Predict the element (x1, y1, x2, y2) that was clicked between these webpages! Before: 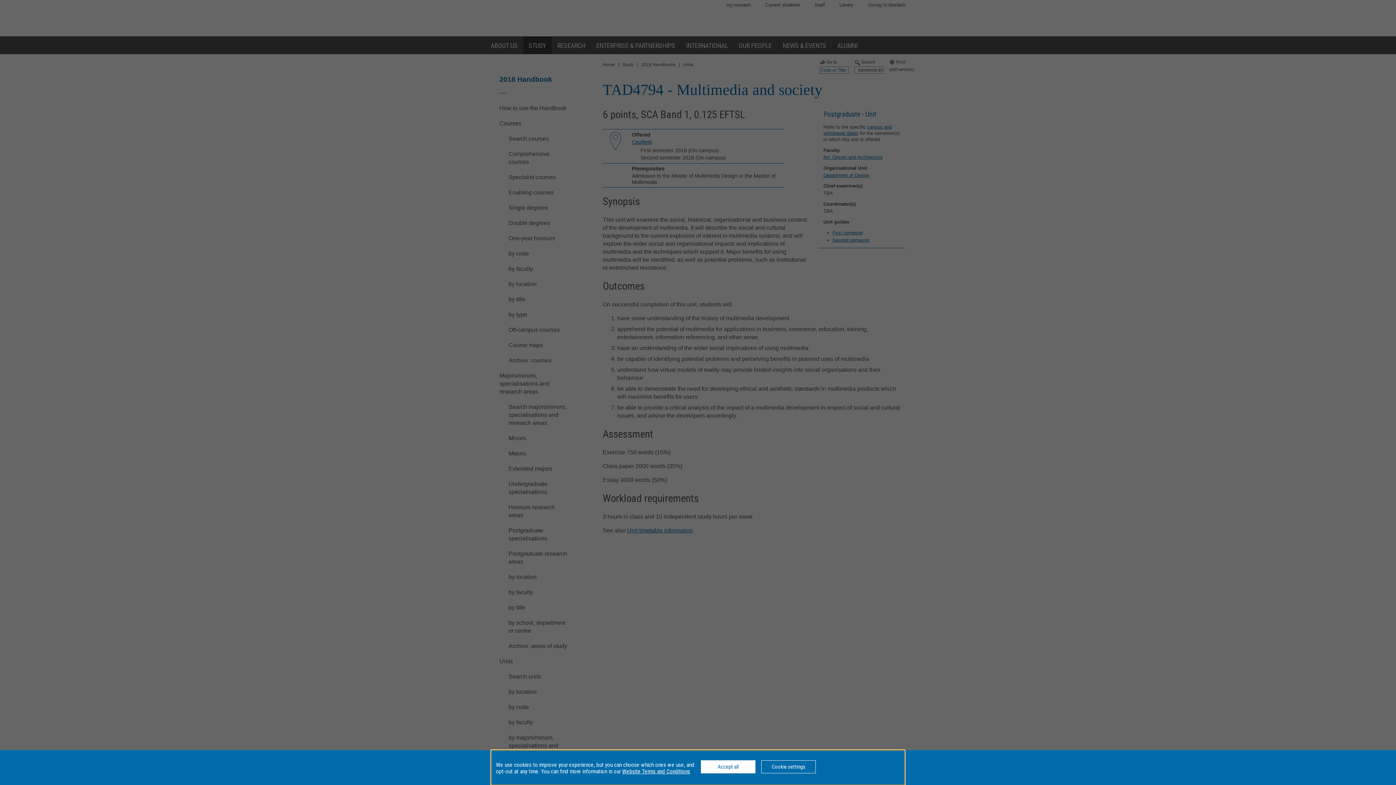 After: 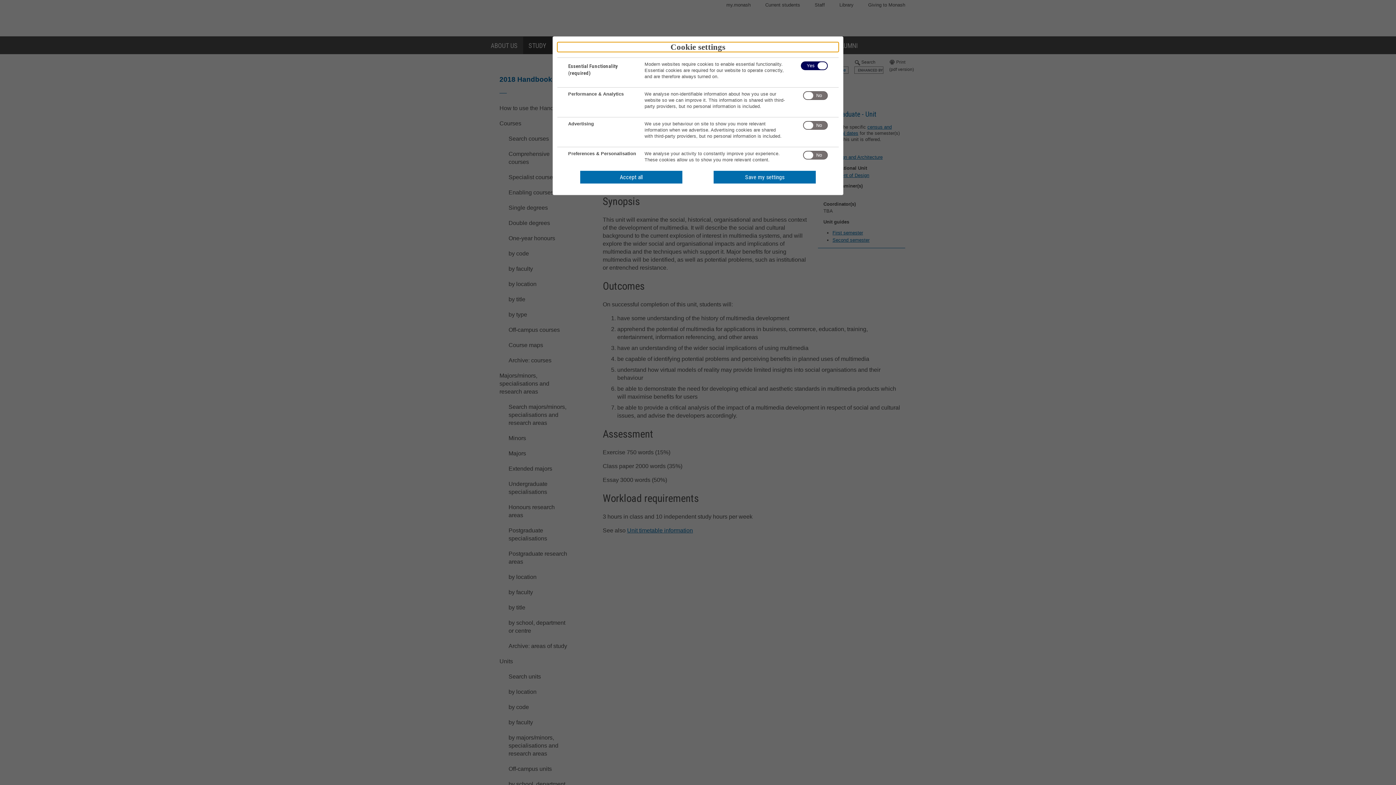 Action: label: Cookie settings bbox: (761, 760, 816, 773)